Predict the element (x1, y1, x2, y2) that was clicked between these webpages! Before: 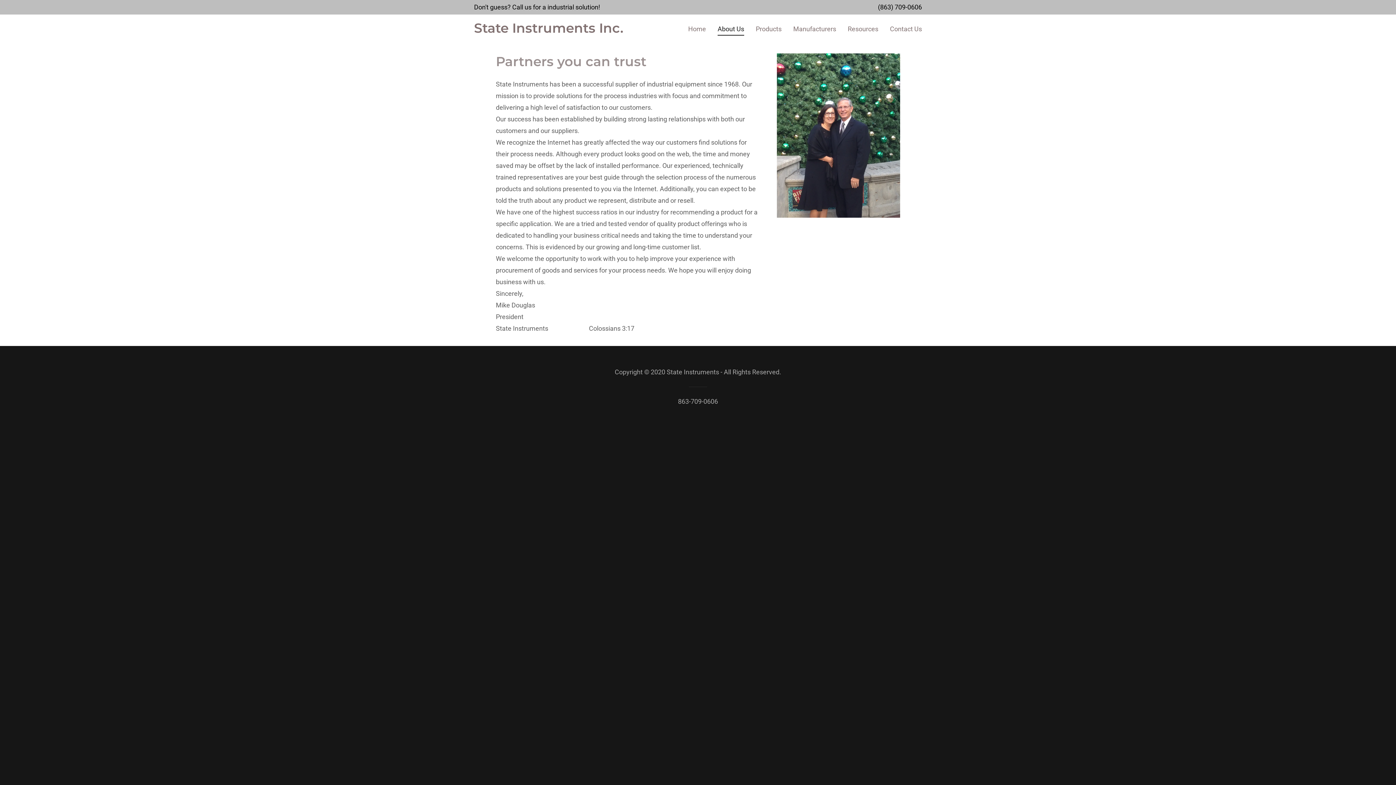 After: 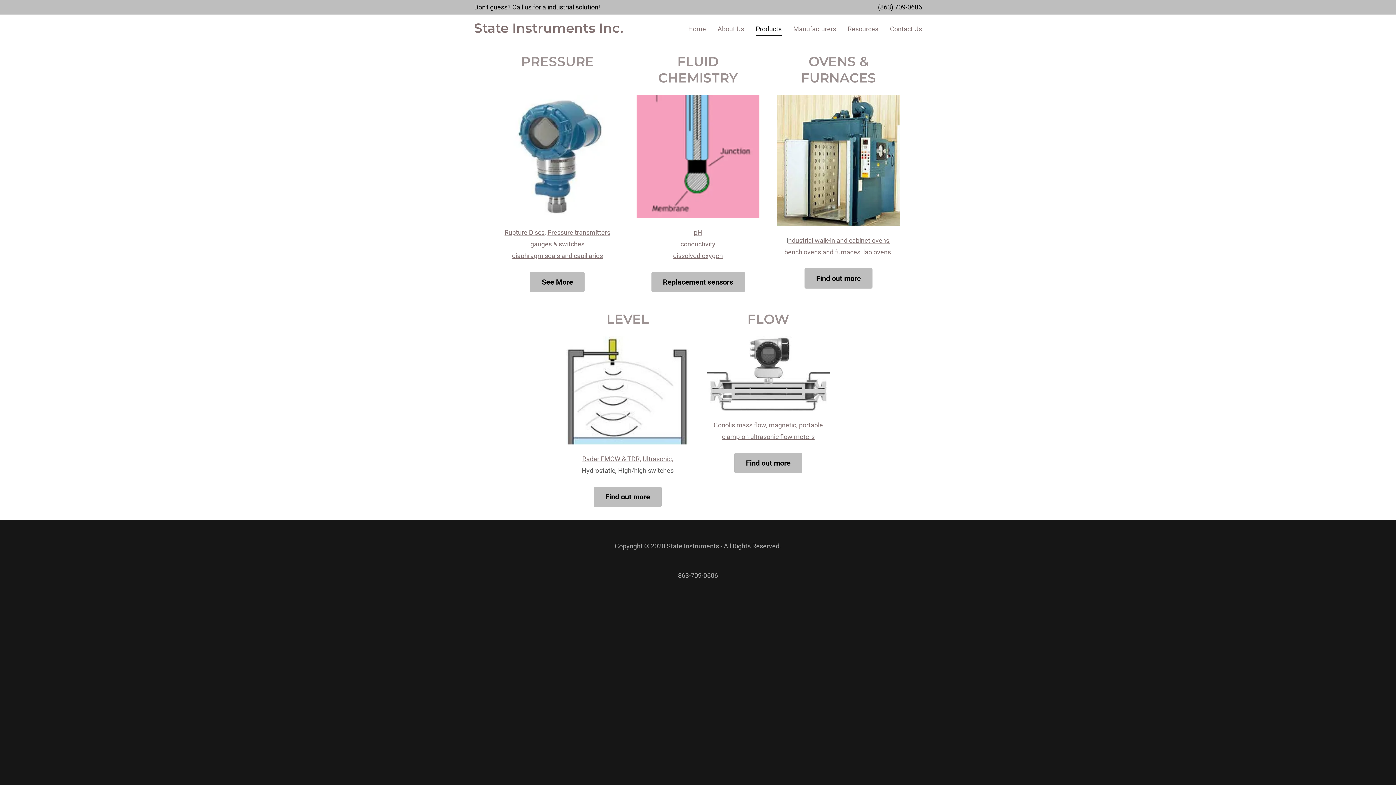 Action: bbox: (753, 22, 783, 34) label: Products